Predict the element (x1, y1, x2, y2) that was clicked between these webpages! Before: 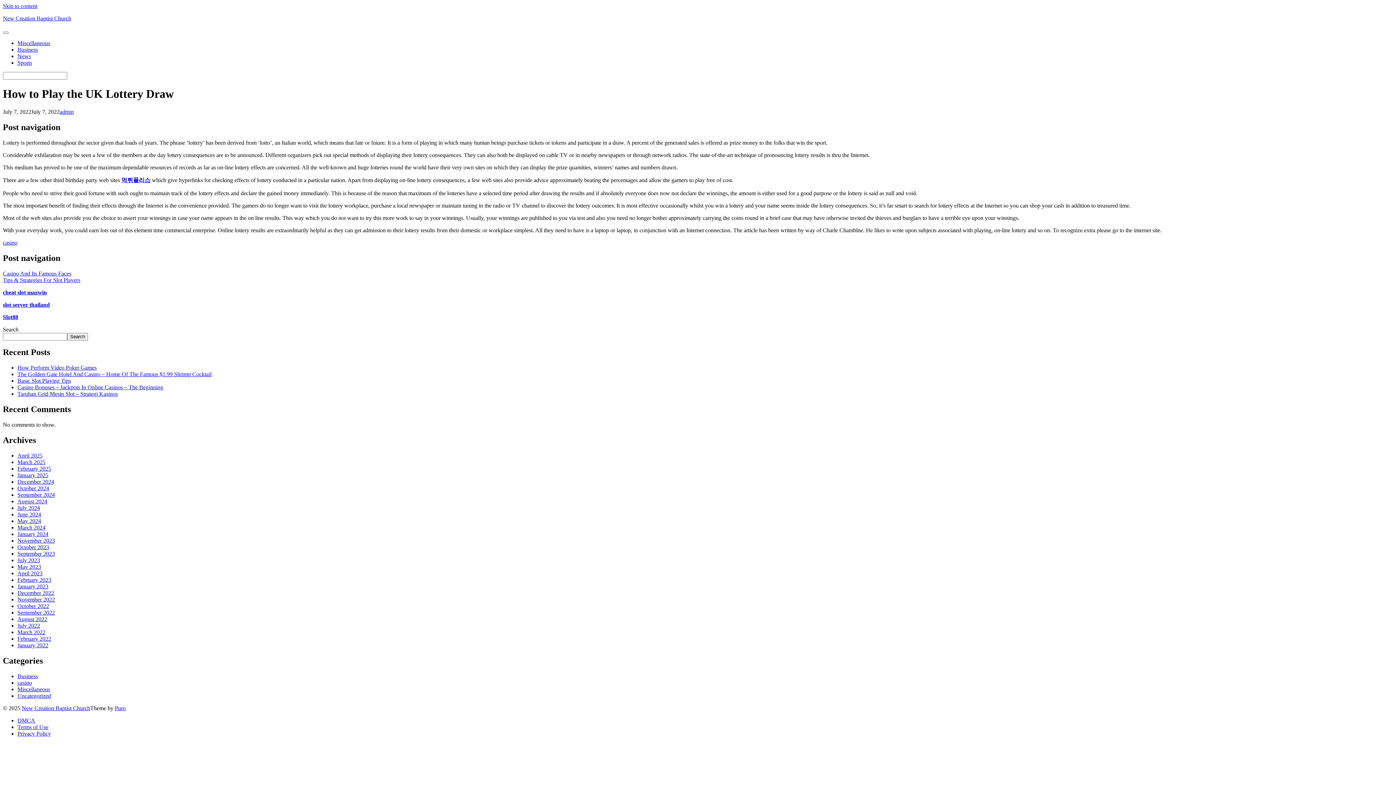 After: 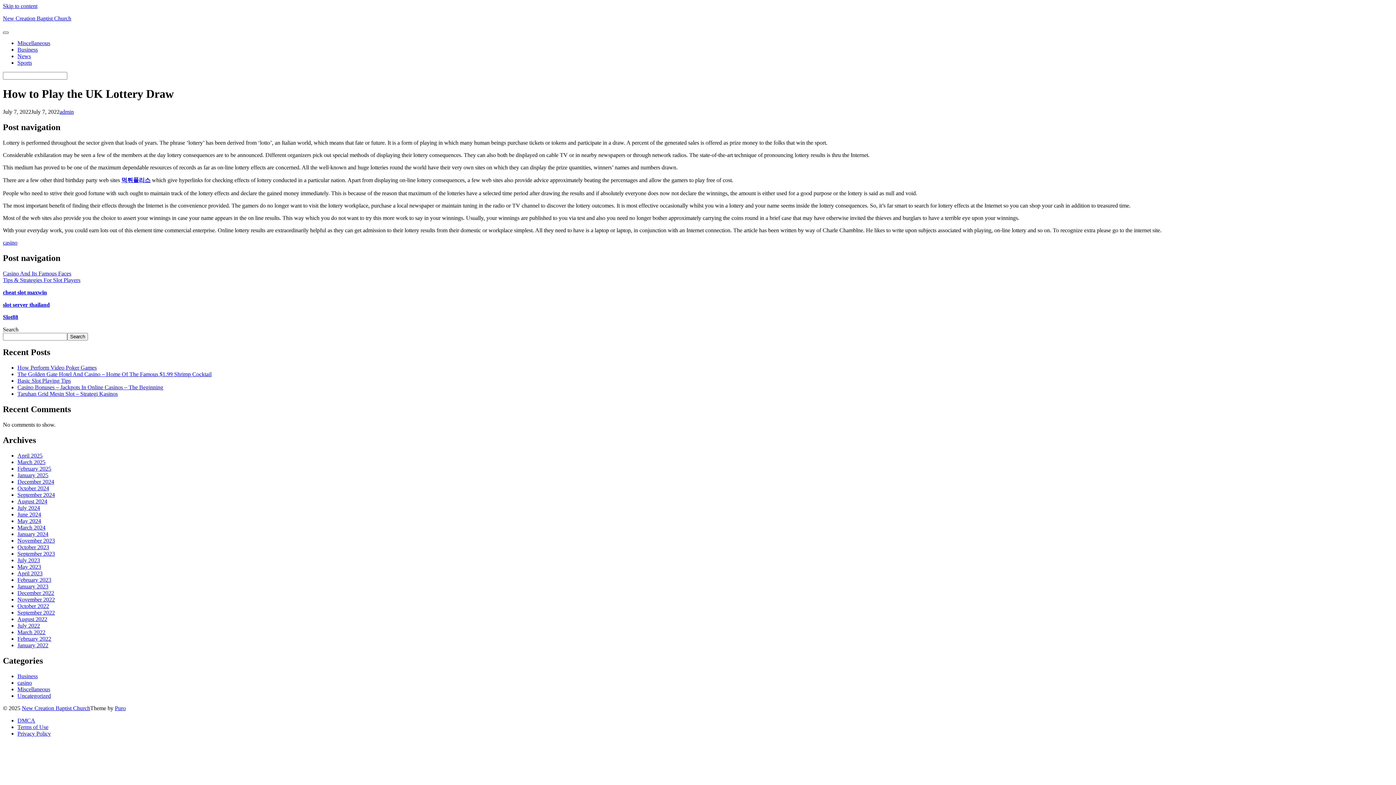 Action: bbox: (2, 31, 8, 33)